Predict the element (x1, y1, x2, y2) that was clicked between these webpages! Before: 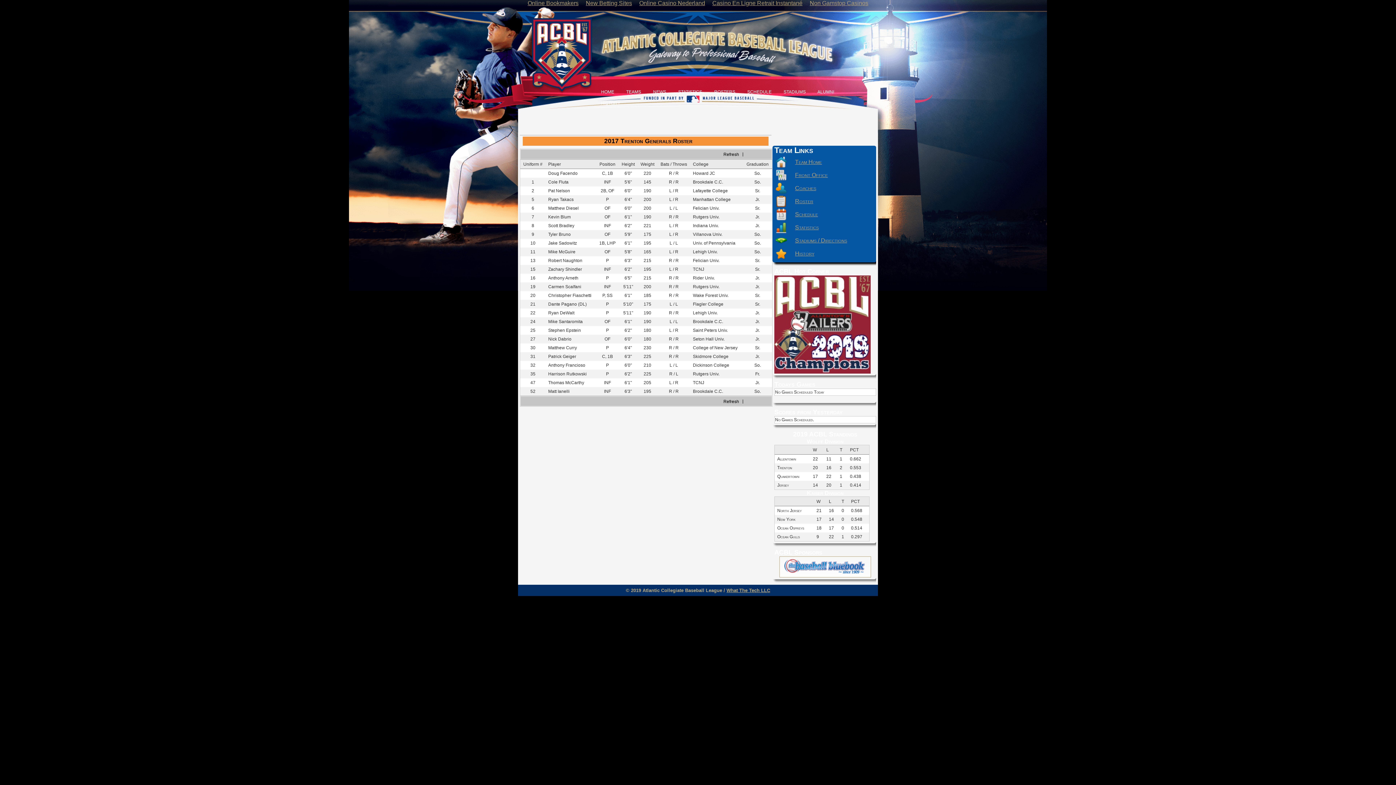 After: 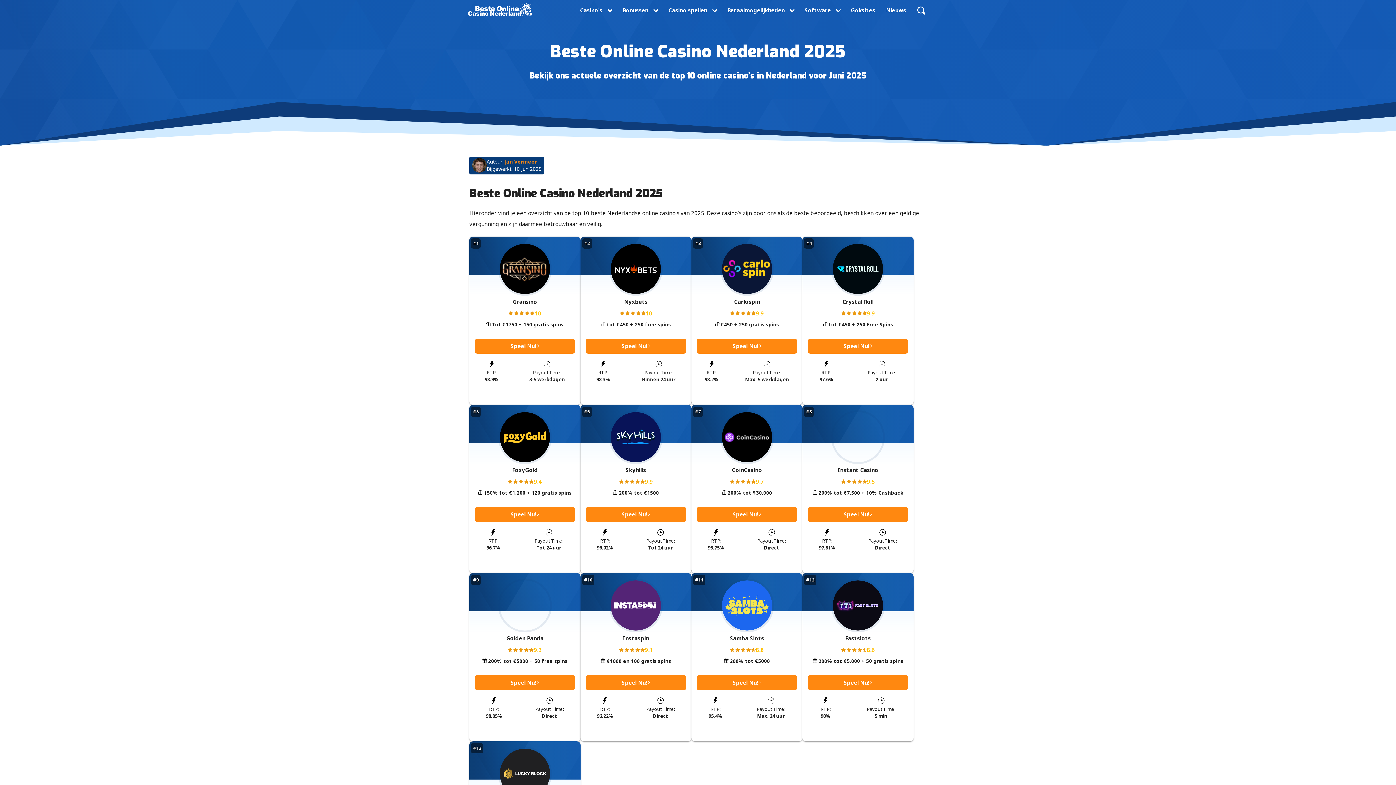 Action: bbox: (635, -1, 708, 8) label: Online Casino Nederland